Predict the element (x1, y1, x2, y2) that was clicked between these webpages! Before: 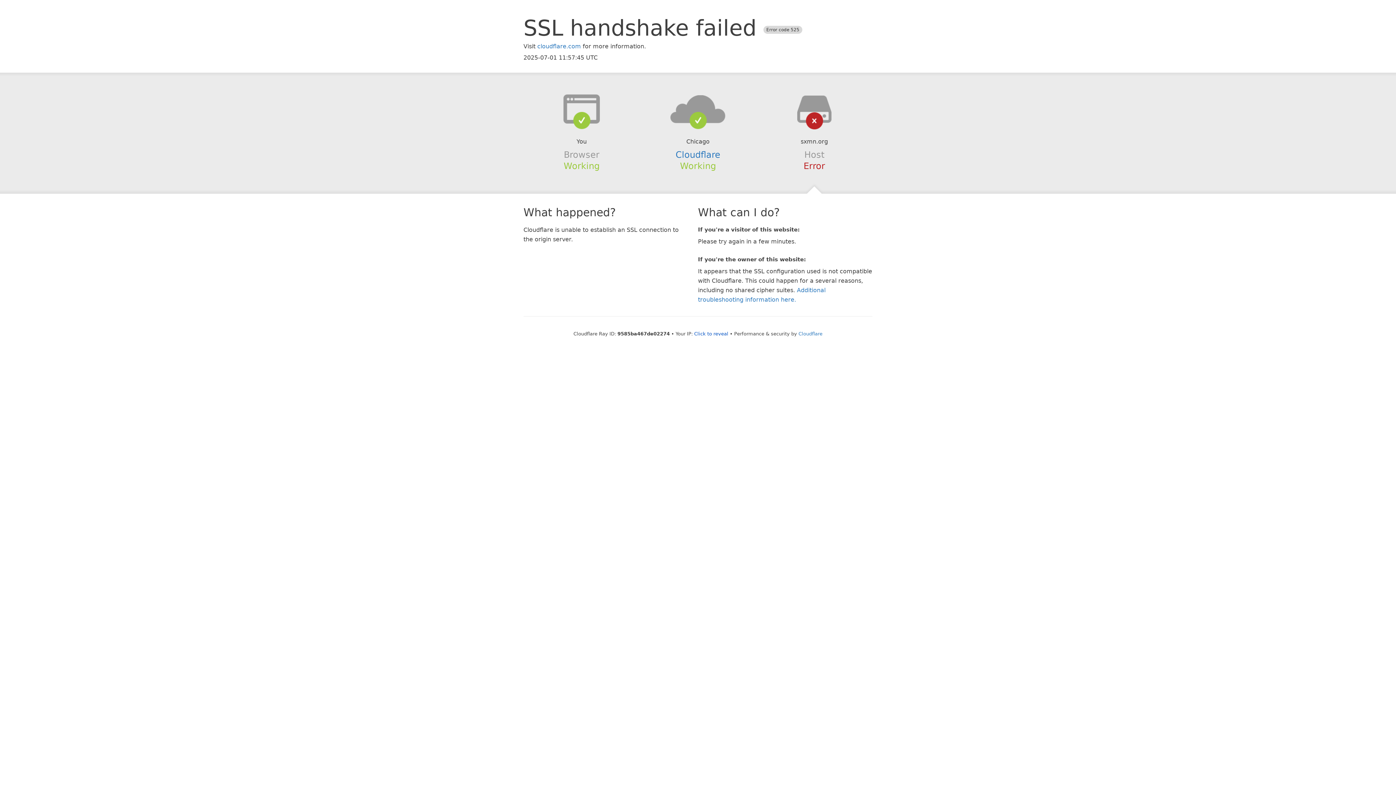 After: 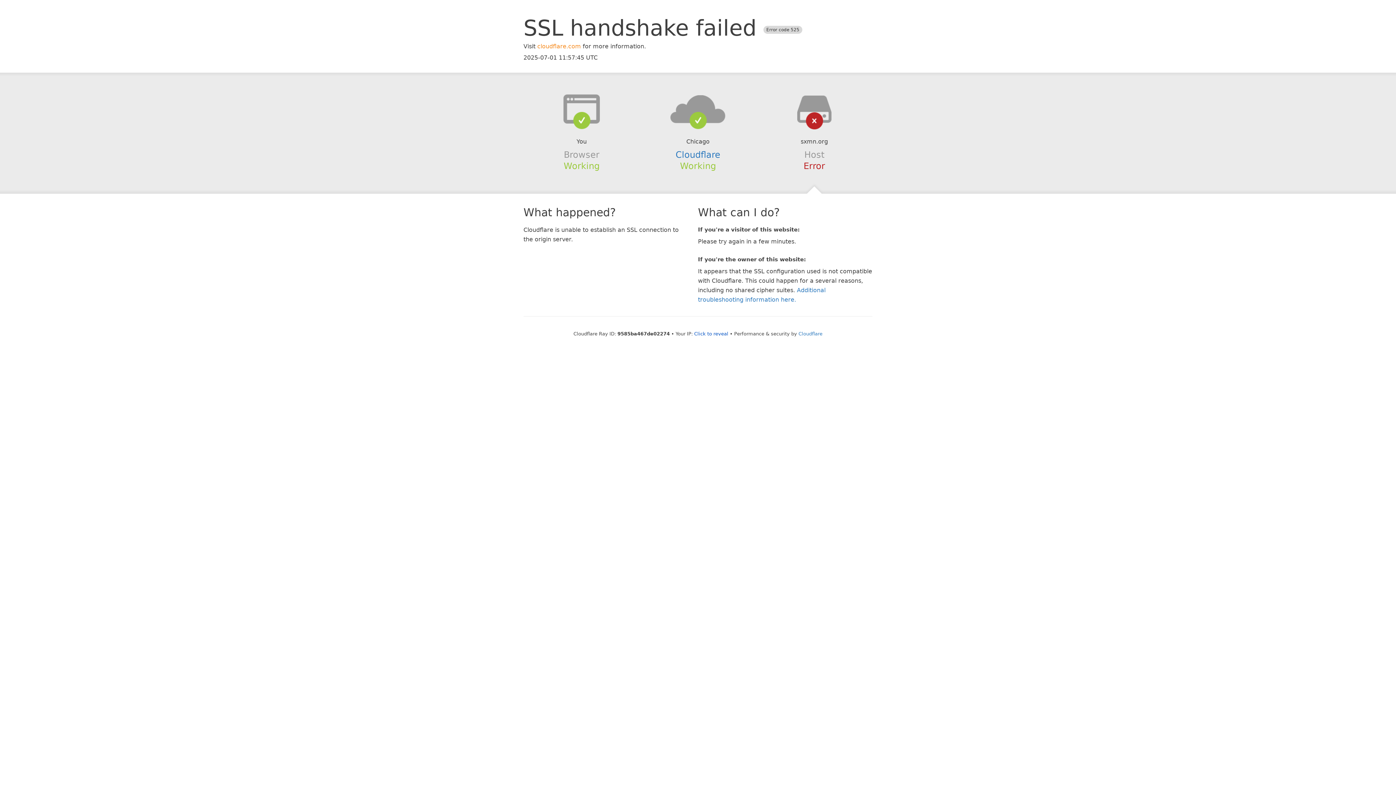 Action: label: cloudflare.com bbox: (537, 42, 581, 49)